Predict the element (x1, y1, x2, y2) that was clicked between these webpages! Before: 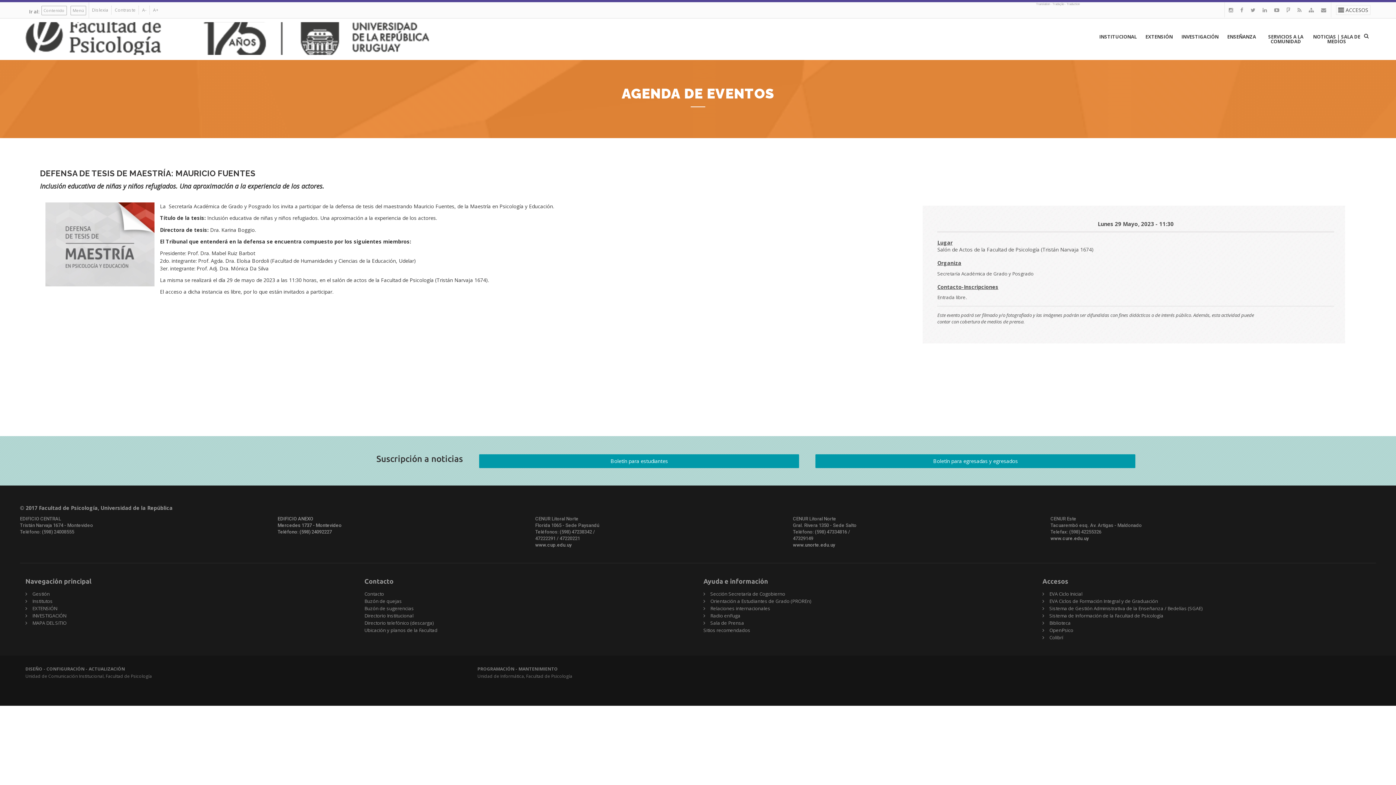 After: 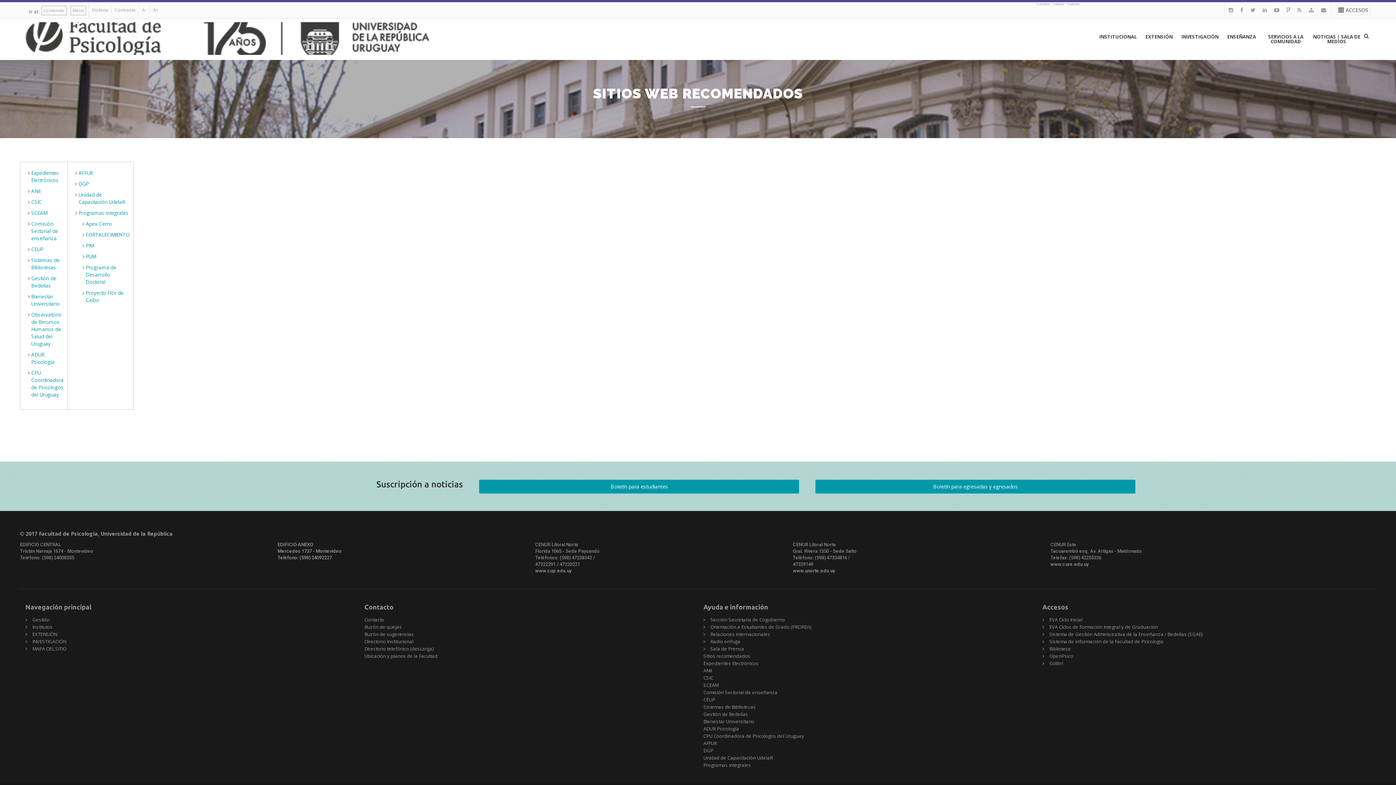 Action: label: Sitios recomendados bbox: (703, 627, 750, 633)